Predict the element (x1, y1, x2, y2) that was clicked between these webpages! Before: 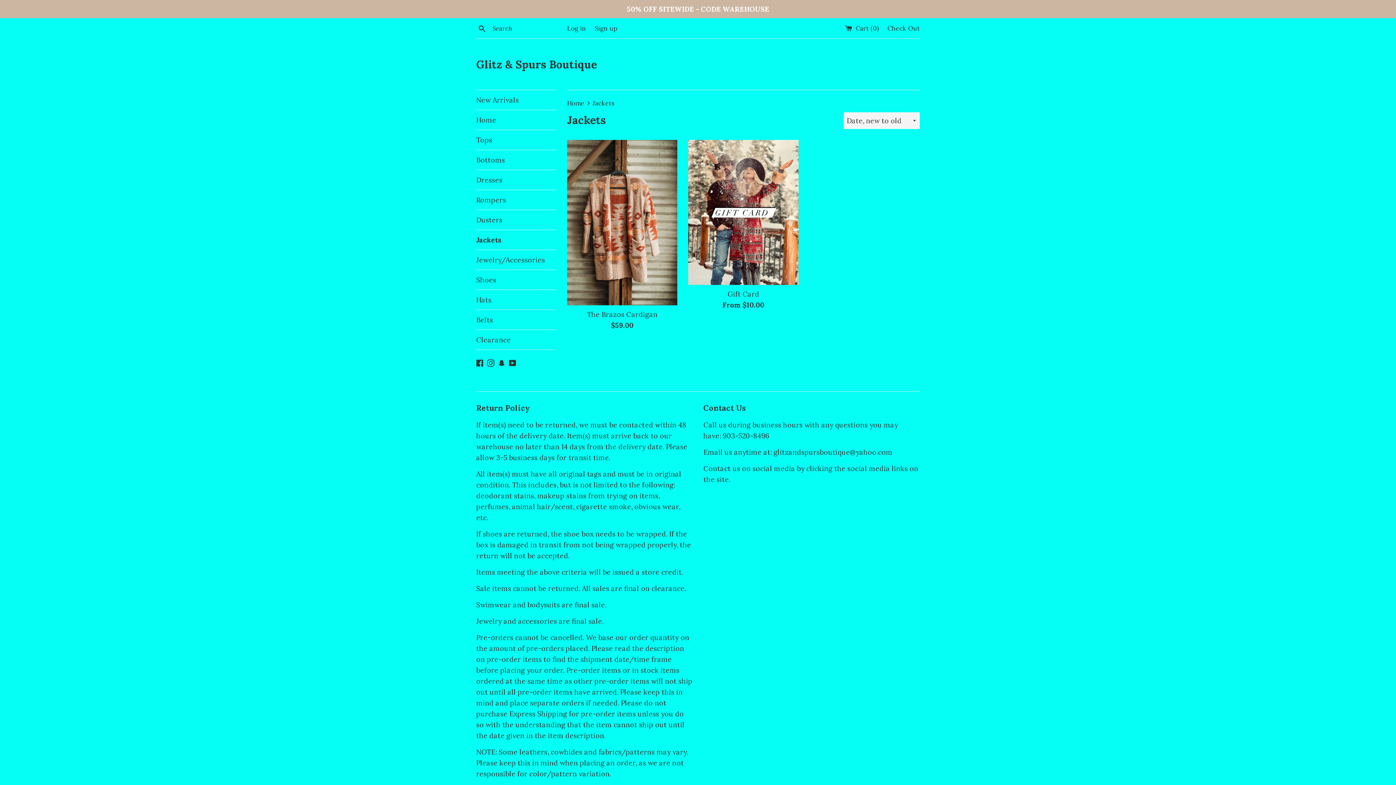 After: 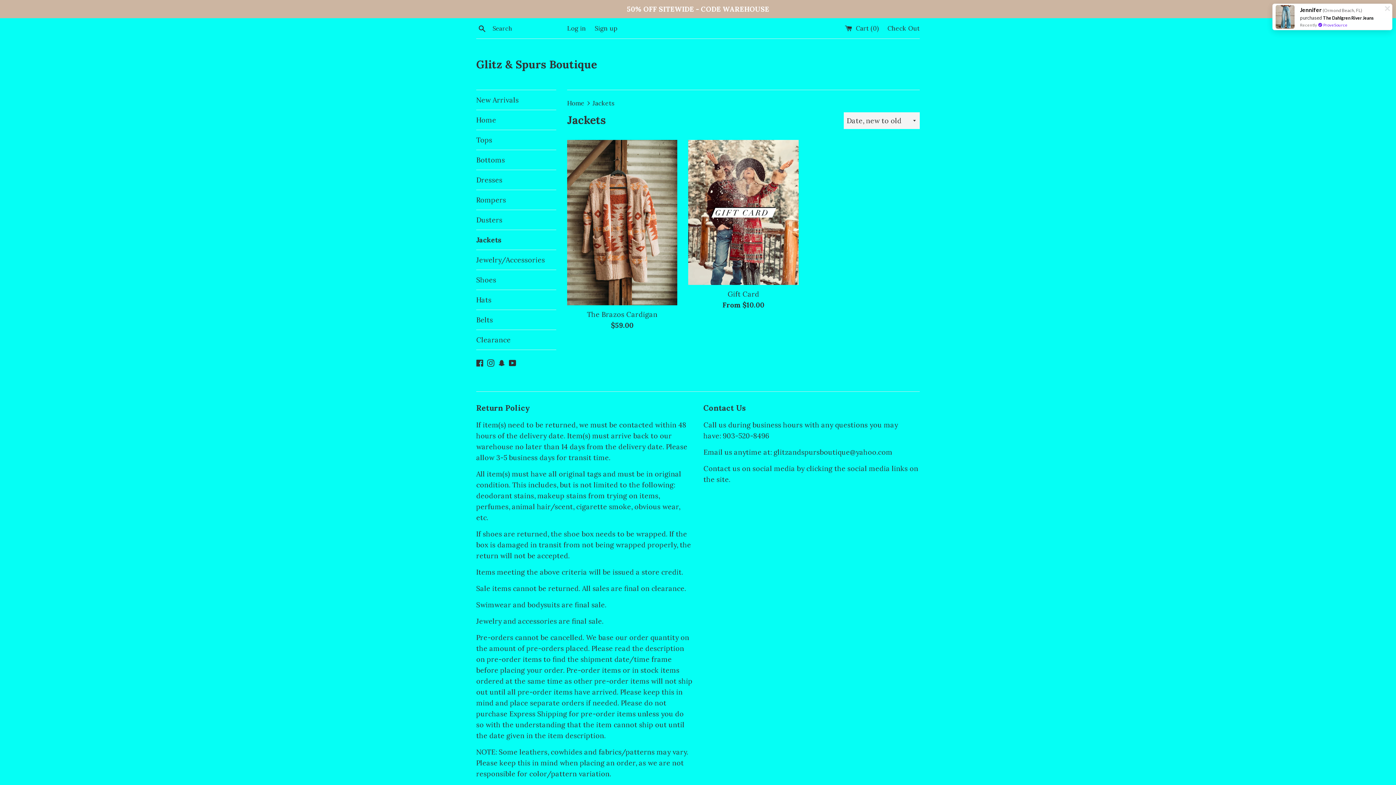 Action: label: Jackets bbox: (476, 230, 556, 249)